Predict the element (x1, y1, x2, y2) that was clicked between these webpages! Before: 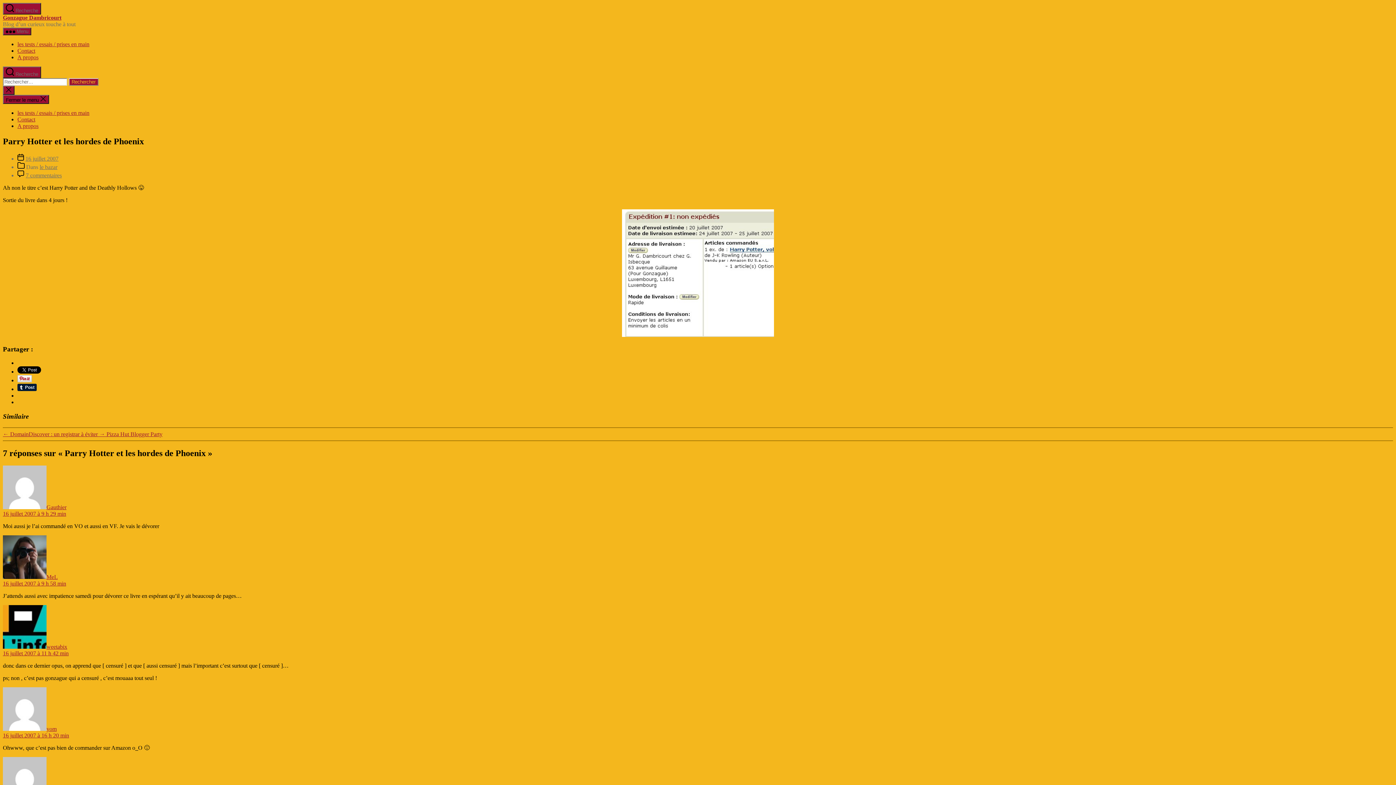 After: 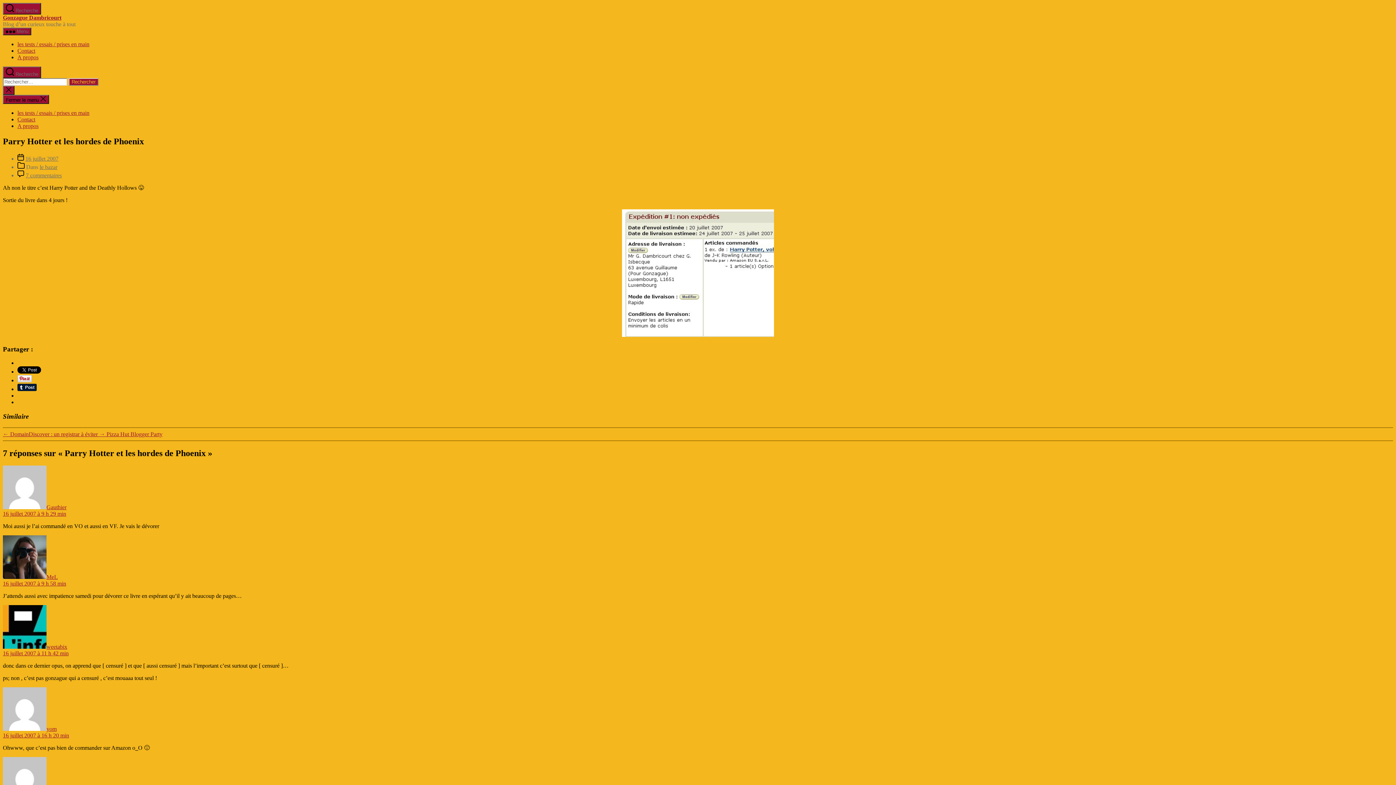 Action: bbox: (25, 155, 58, 161) label: 16 juillet 2007